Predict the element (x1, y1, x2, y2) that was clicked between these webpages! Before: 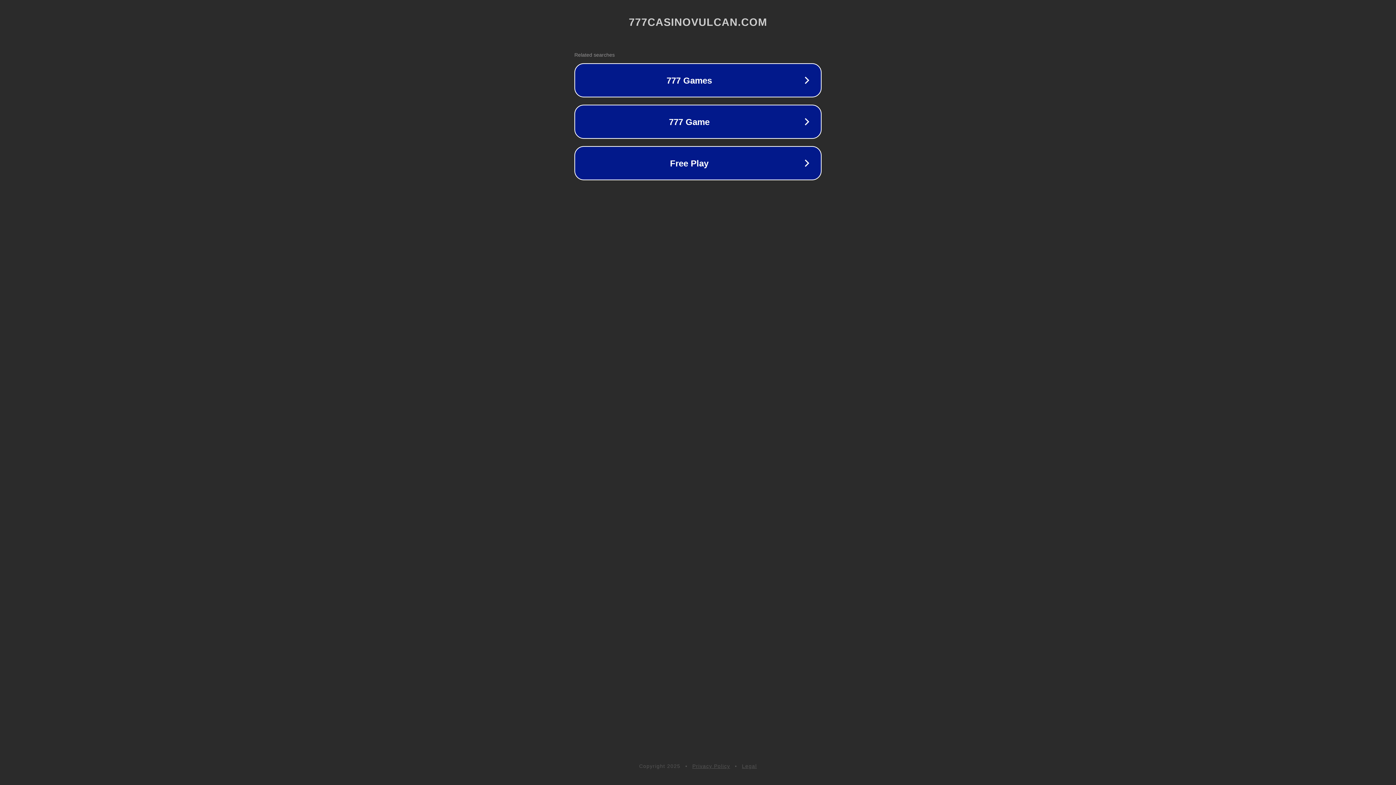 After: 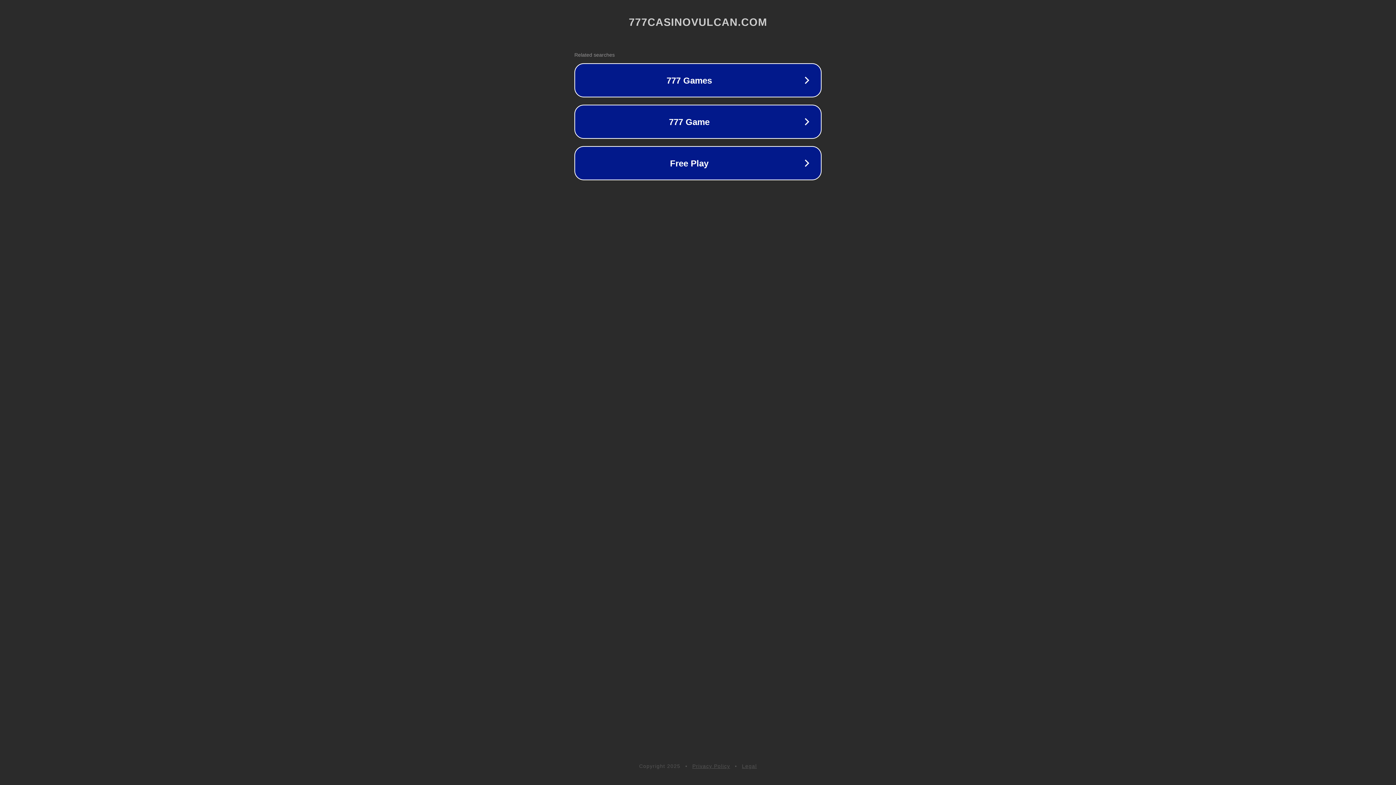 Action: bbox: (742, 763, 757, 769) label: Legal